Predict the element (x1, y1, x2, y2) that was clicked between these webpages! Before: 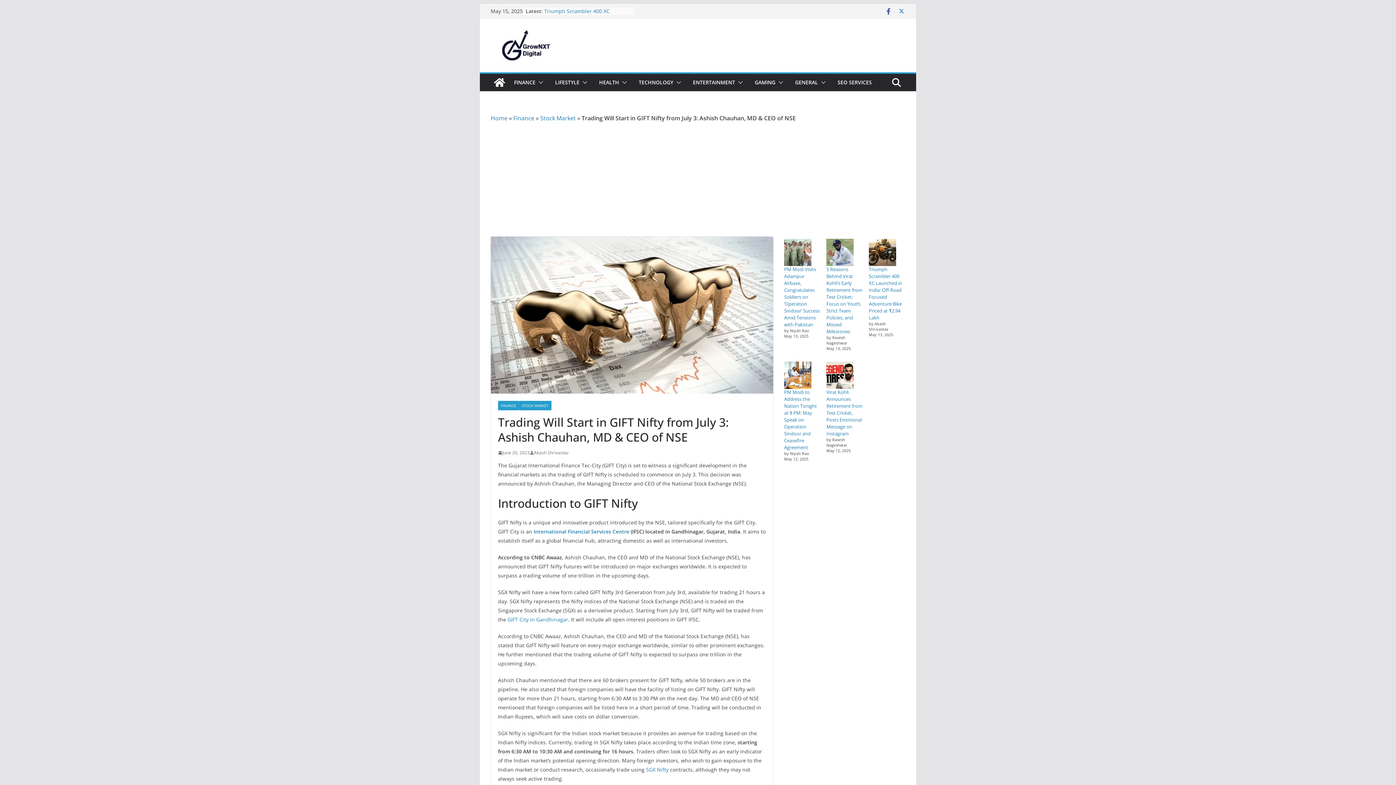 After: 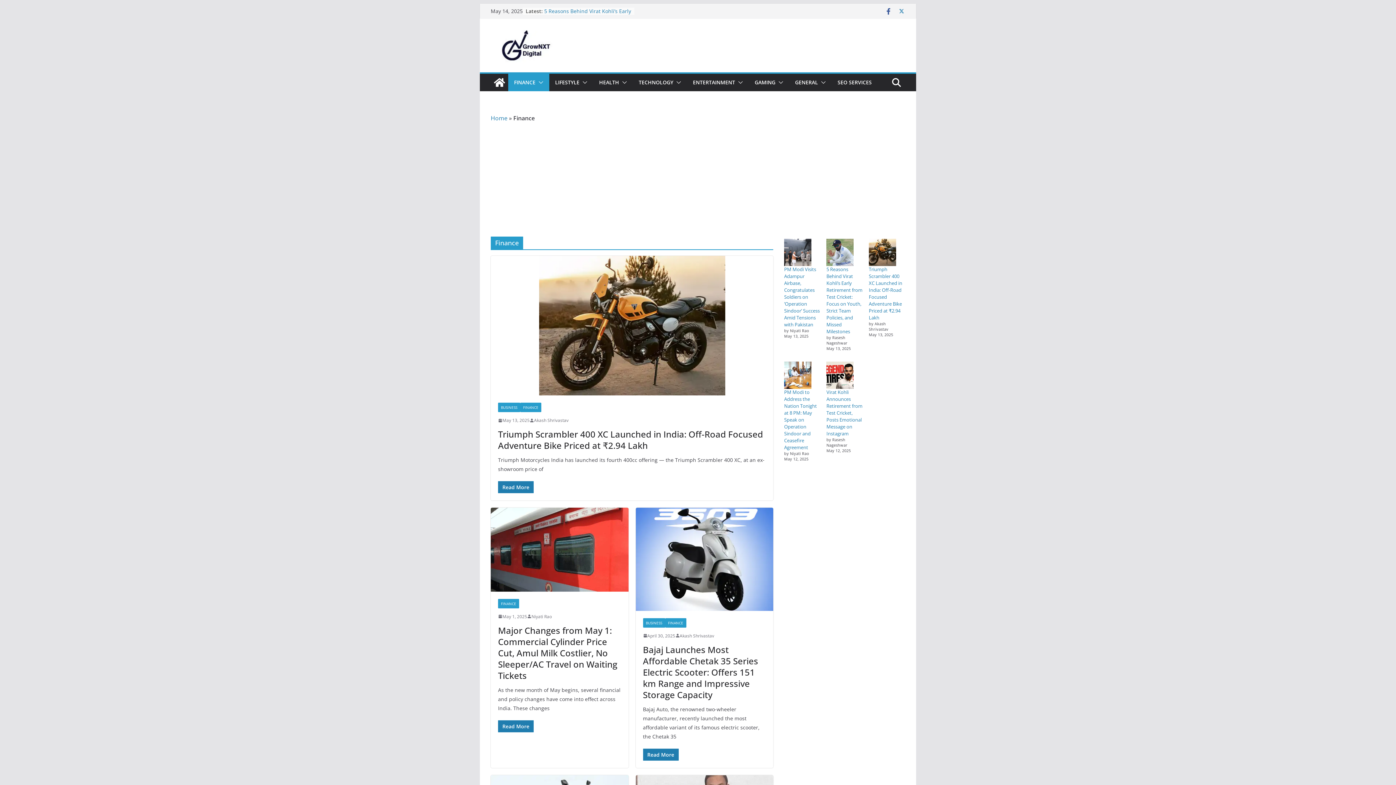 Action: bbox: (498, 401, 519, 410) label: FINANCE